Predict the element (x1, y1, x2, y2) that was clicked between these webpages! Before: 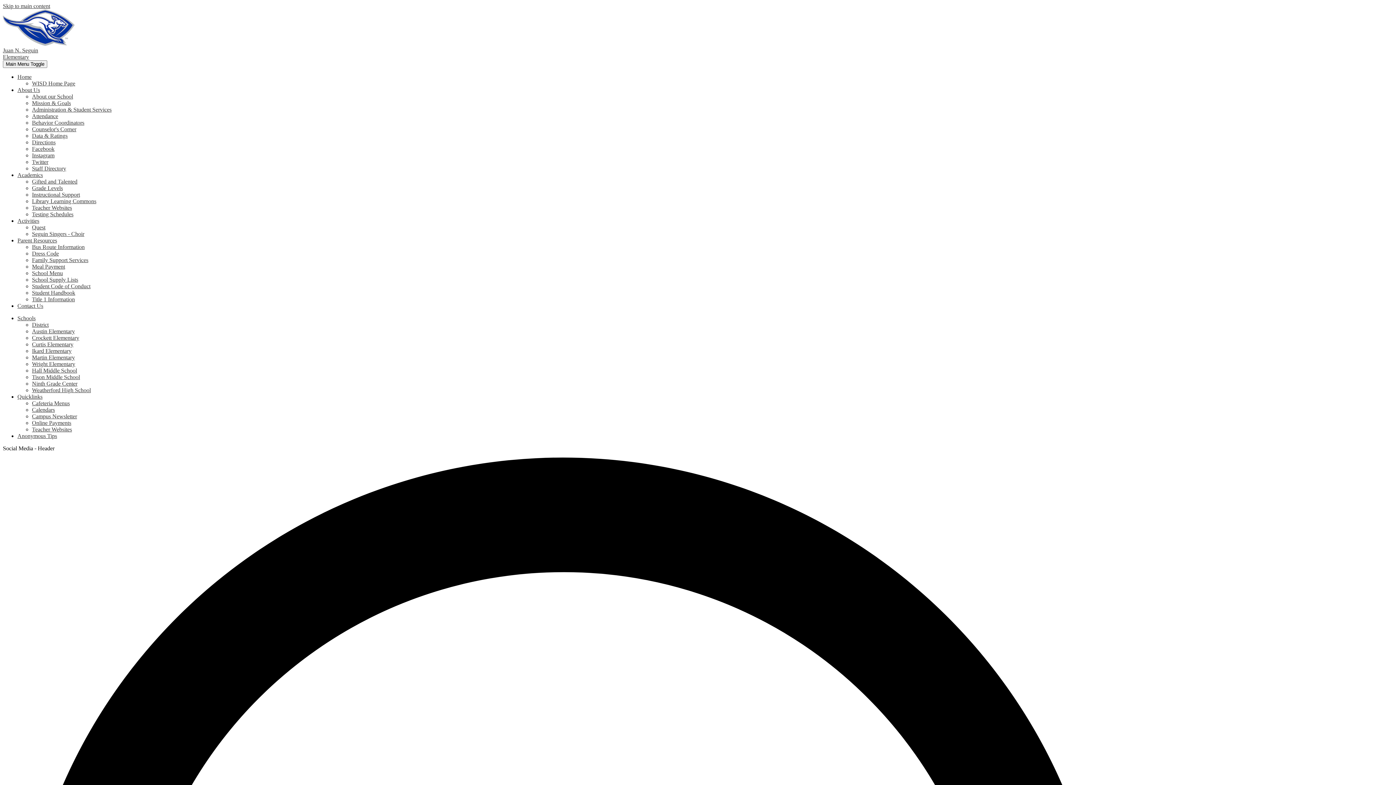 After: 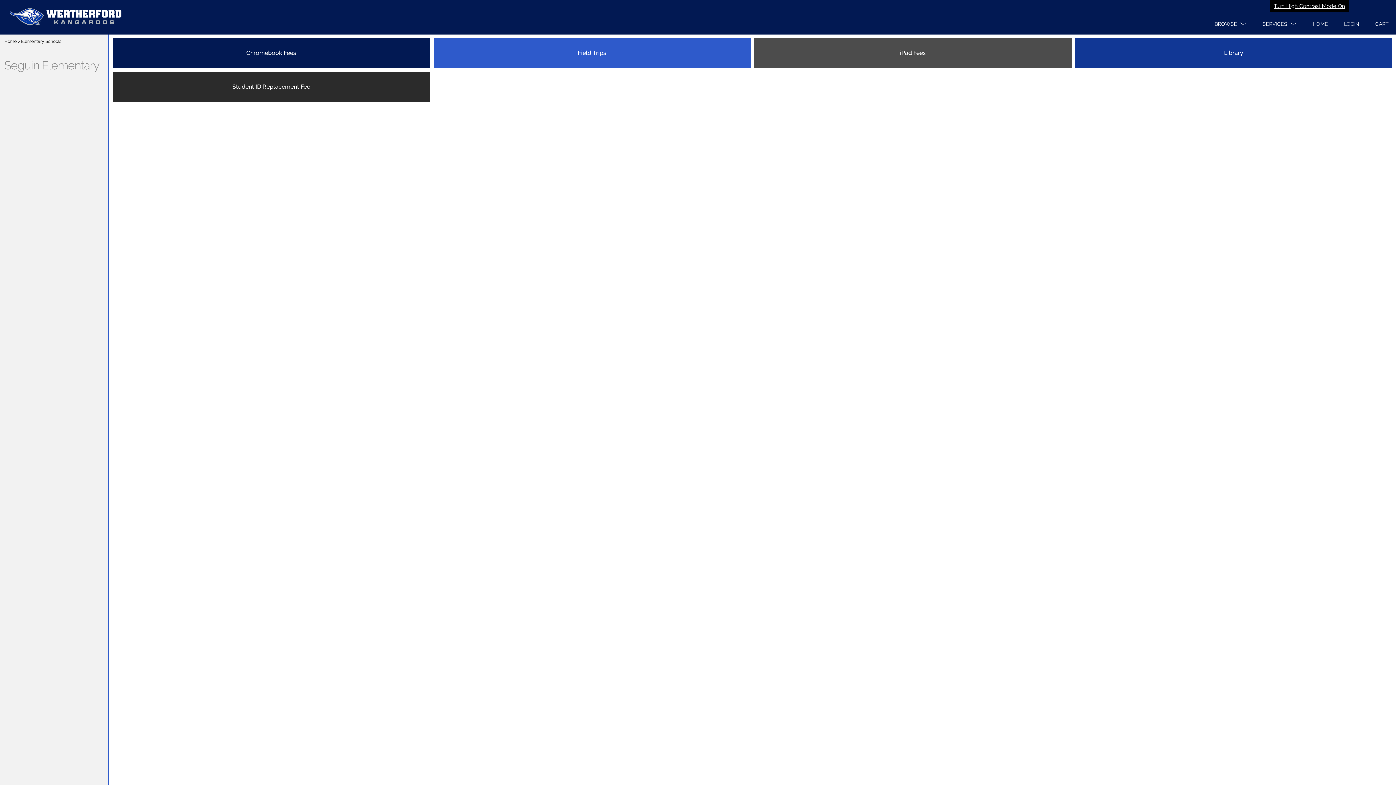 Action: bbox: (32, 420, 71, 426) label: Online Payments